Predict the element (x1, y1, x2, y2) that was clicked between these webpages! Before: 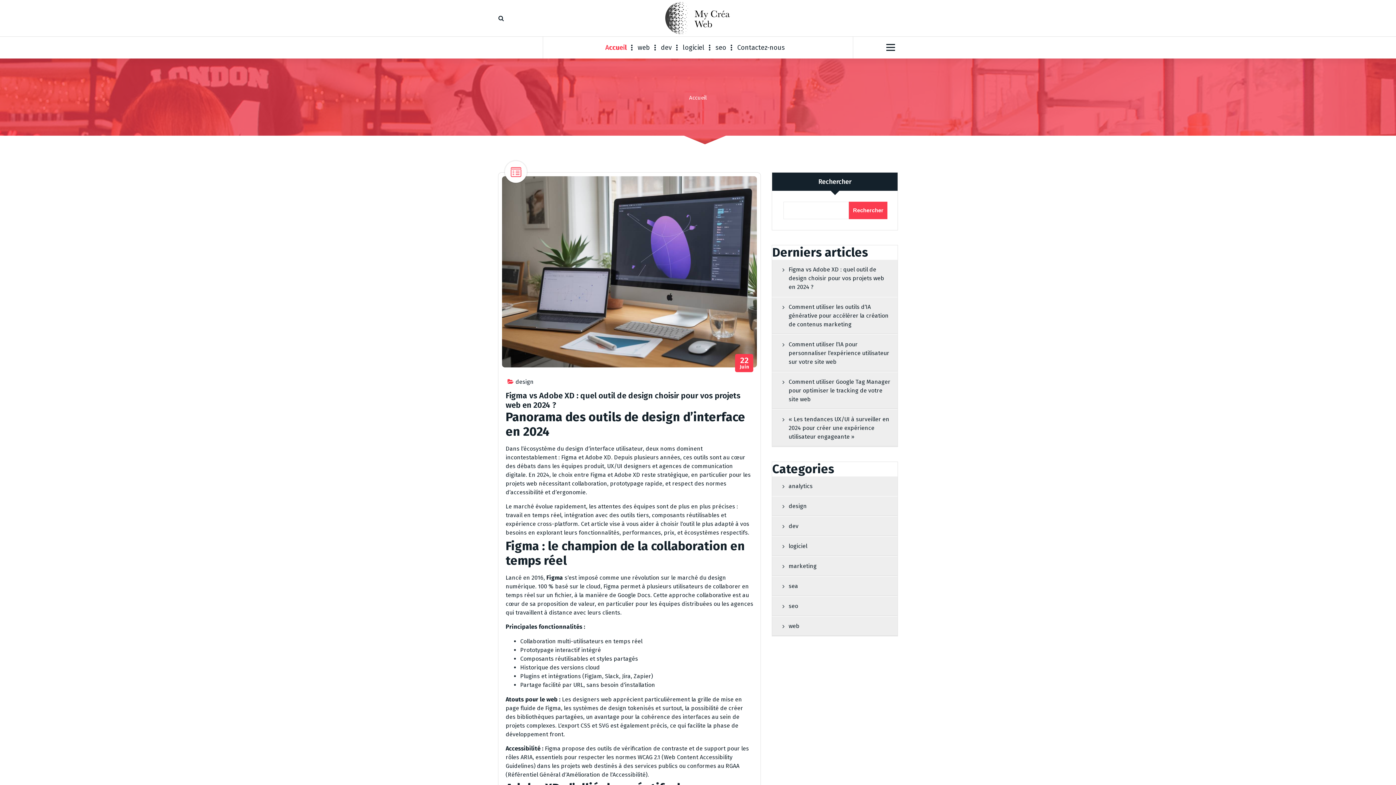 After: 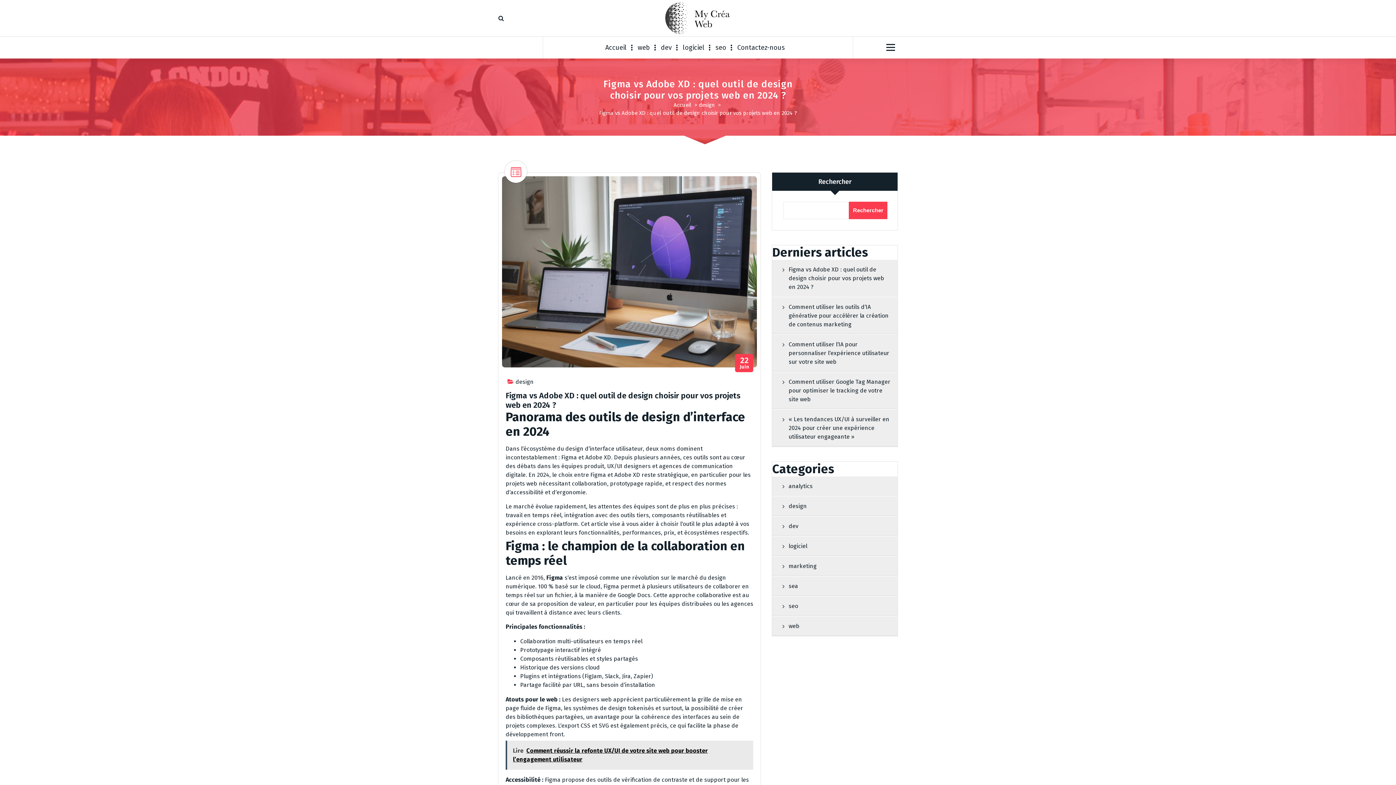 Action: bbox: (772, 260, 897, 297) label: Figma vs Adobe XD : quel outil de design choisir pour vos projets web en 2024 ?